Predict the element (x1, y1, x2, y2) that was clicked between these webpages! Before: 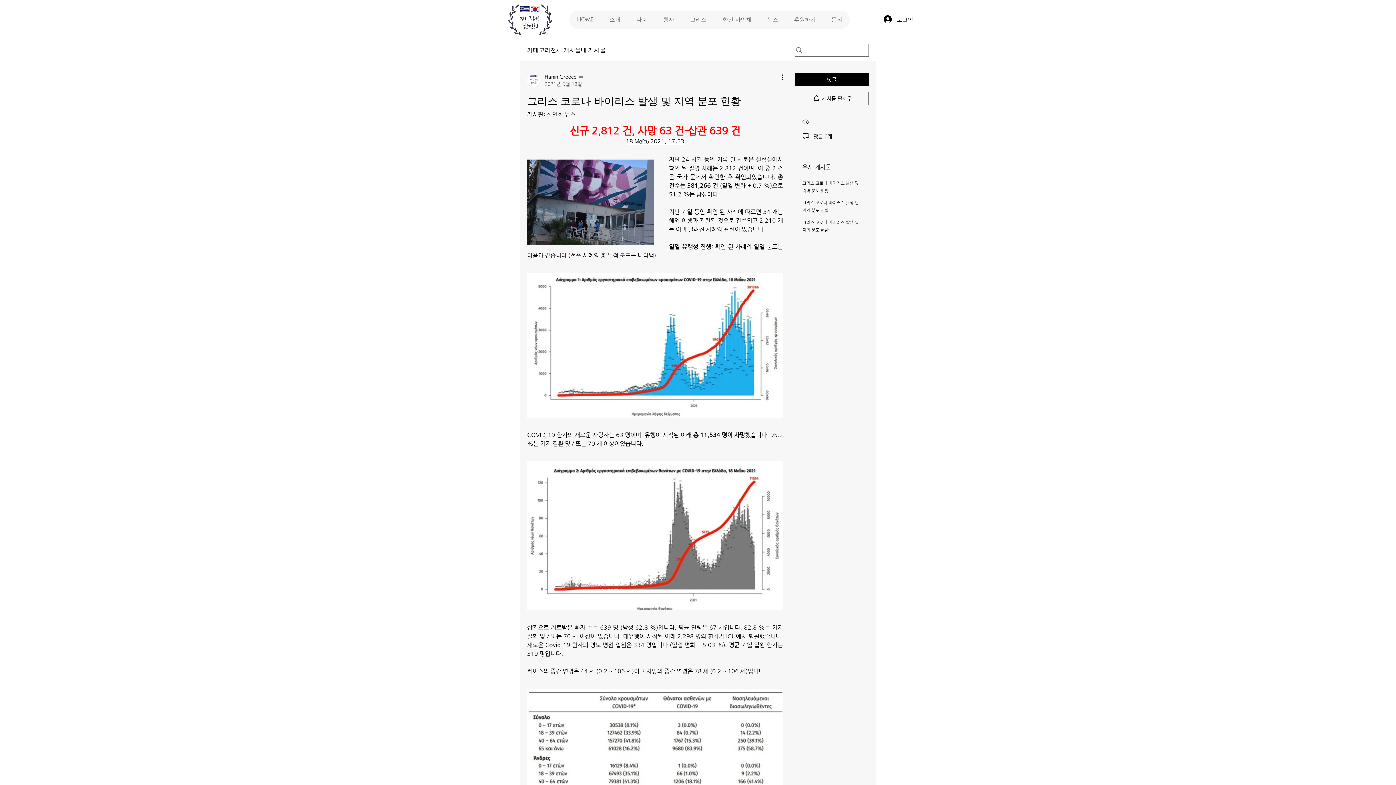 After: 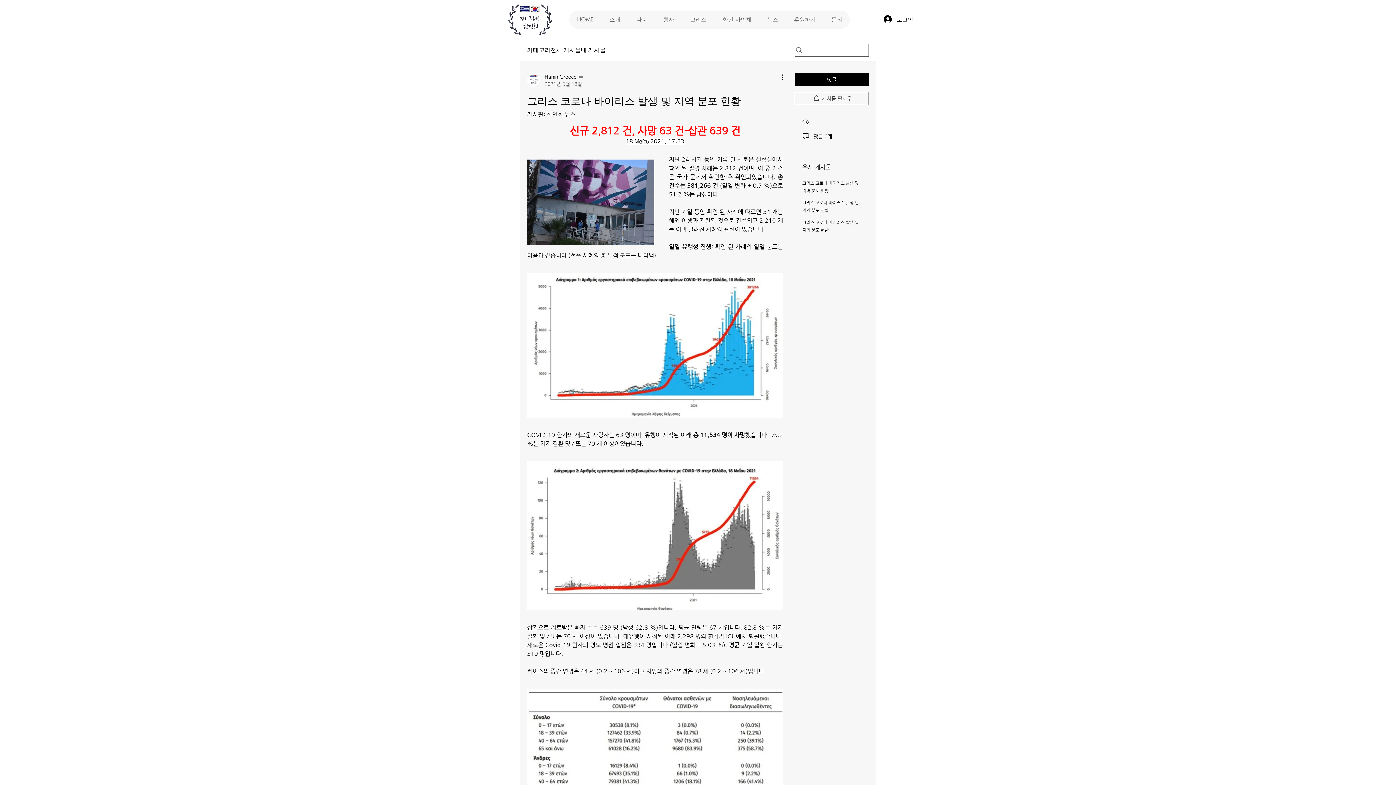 Action: bbox: (794, 92, 869, 105) label: 게시물 팔로우